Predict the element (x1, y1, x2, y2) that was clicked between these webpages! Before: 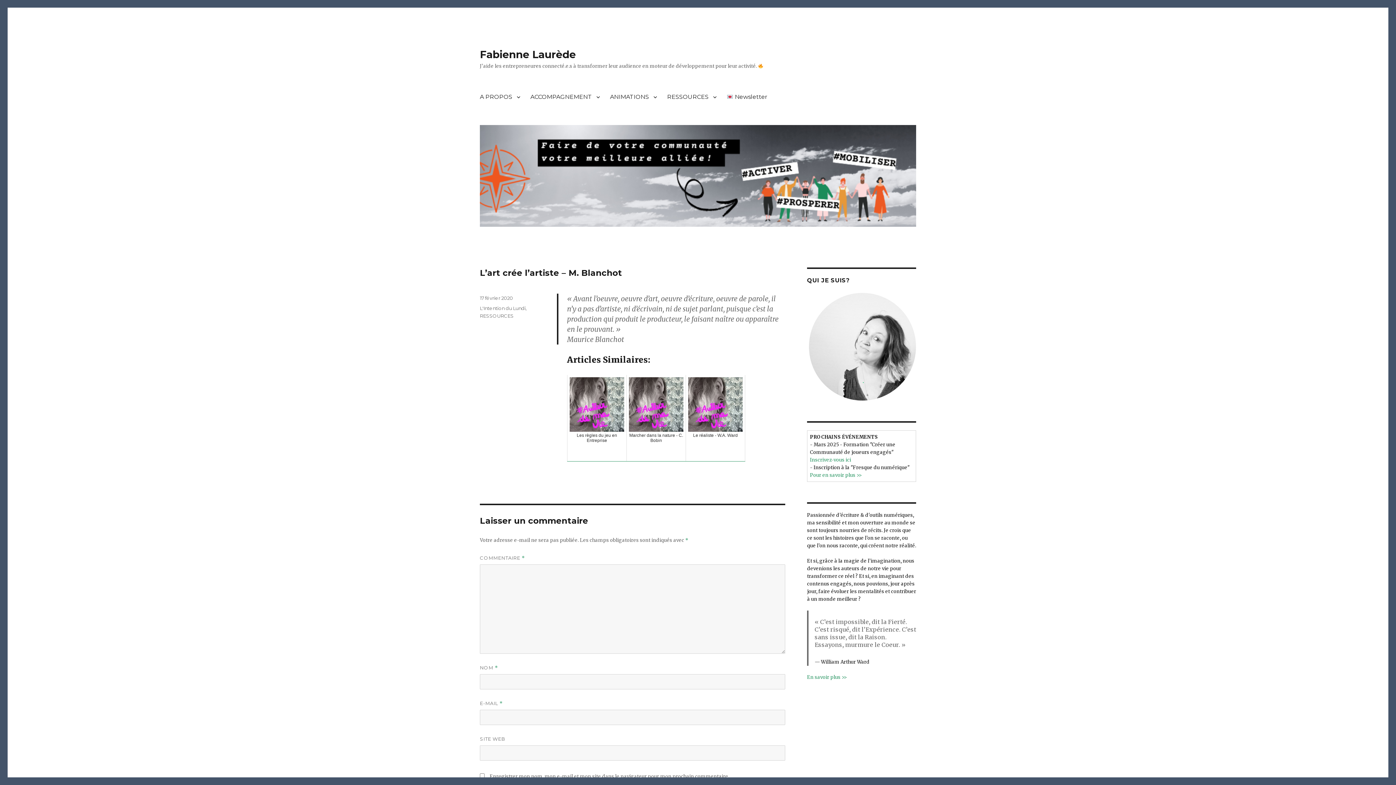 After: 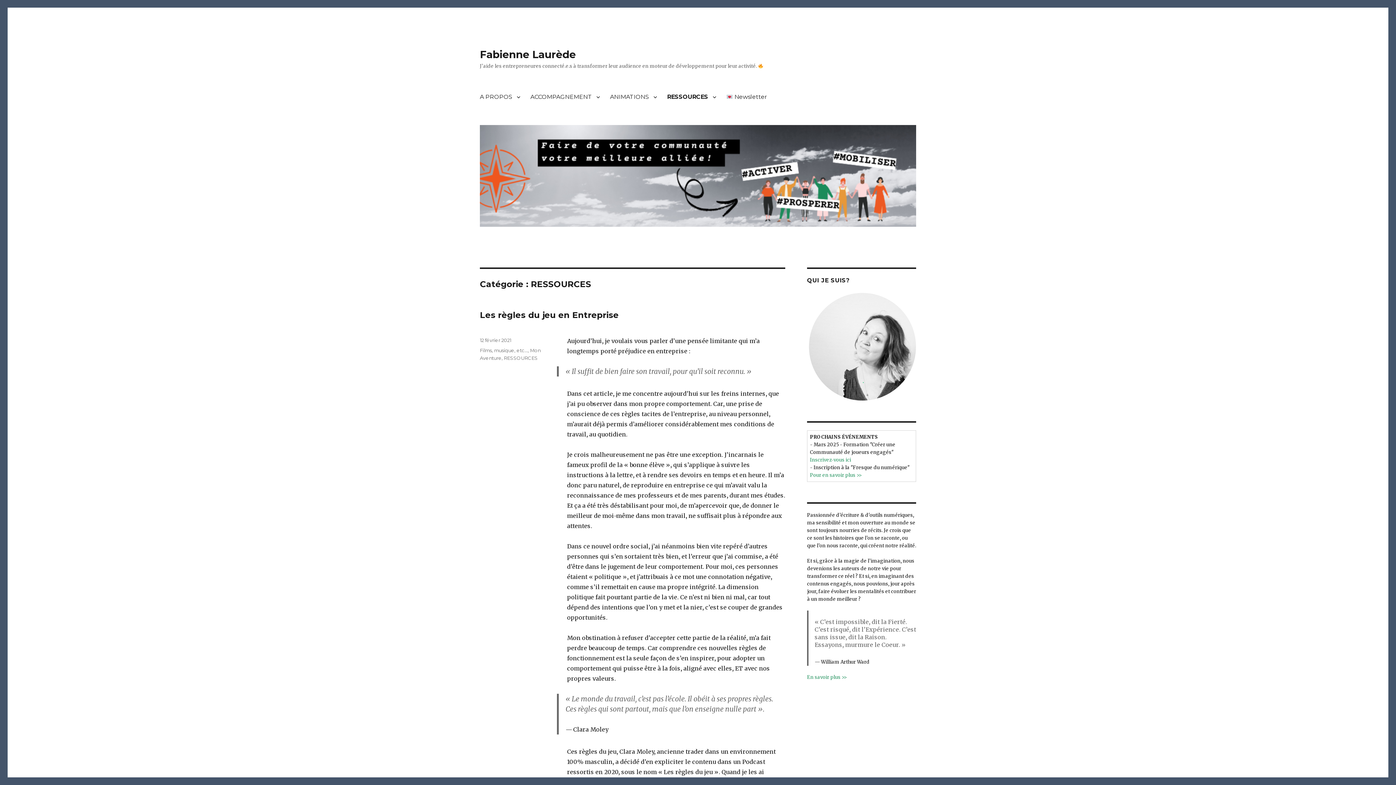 Action: label: RESSOURCES bbox: (662, 89, 721, 104)